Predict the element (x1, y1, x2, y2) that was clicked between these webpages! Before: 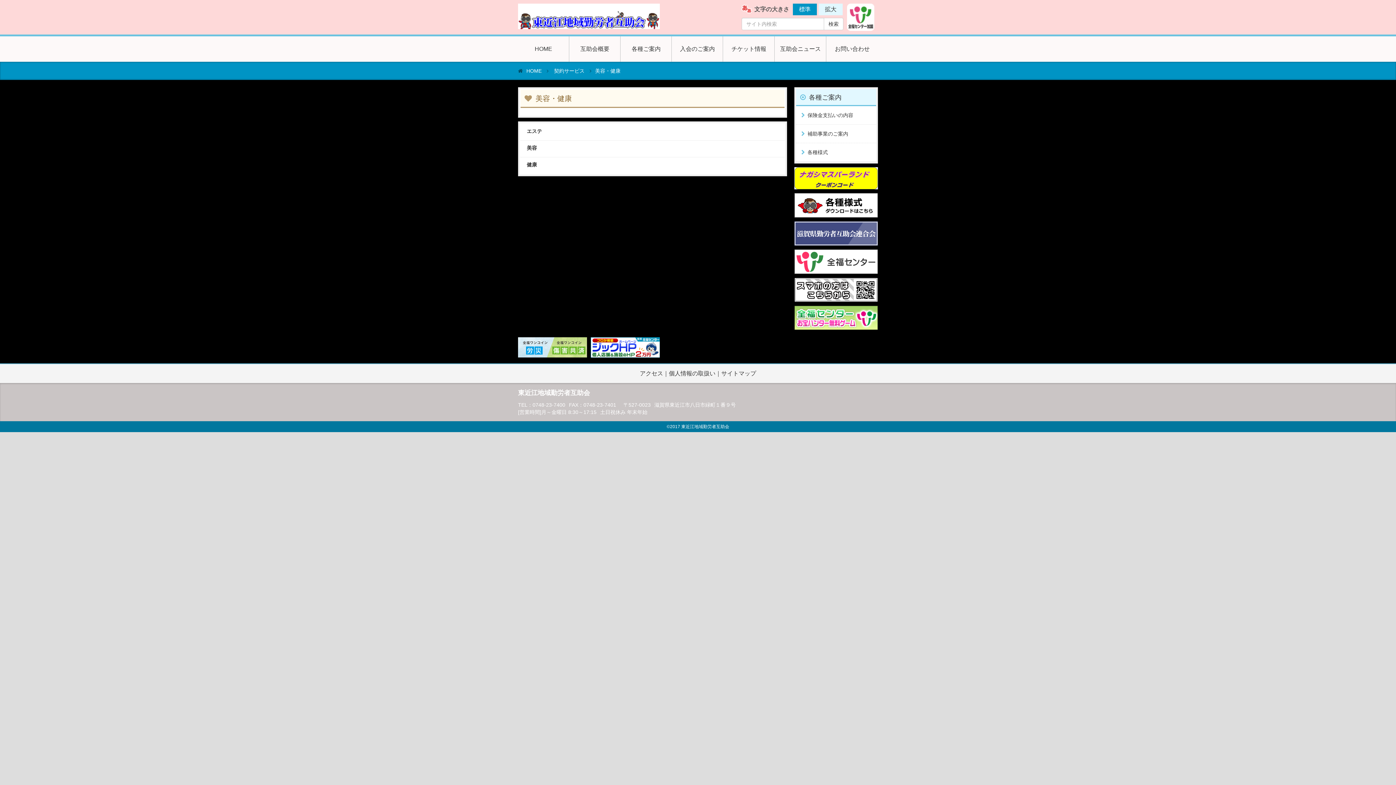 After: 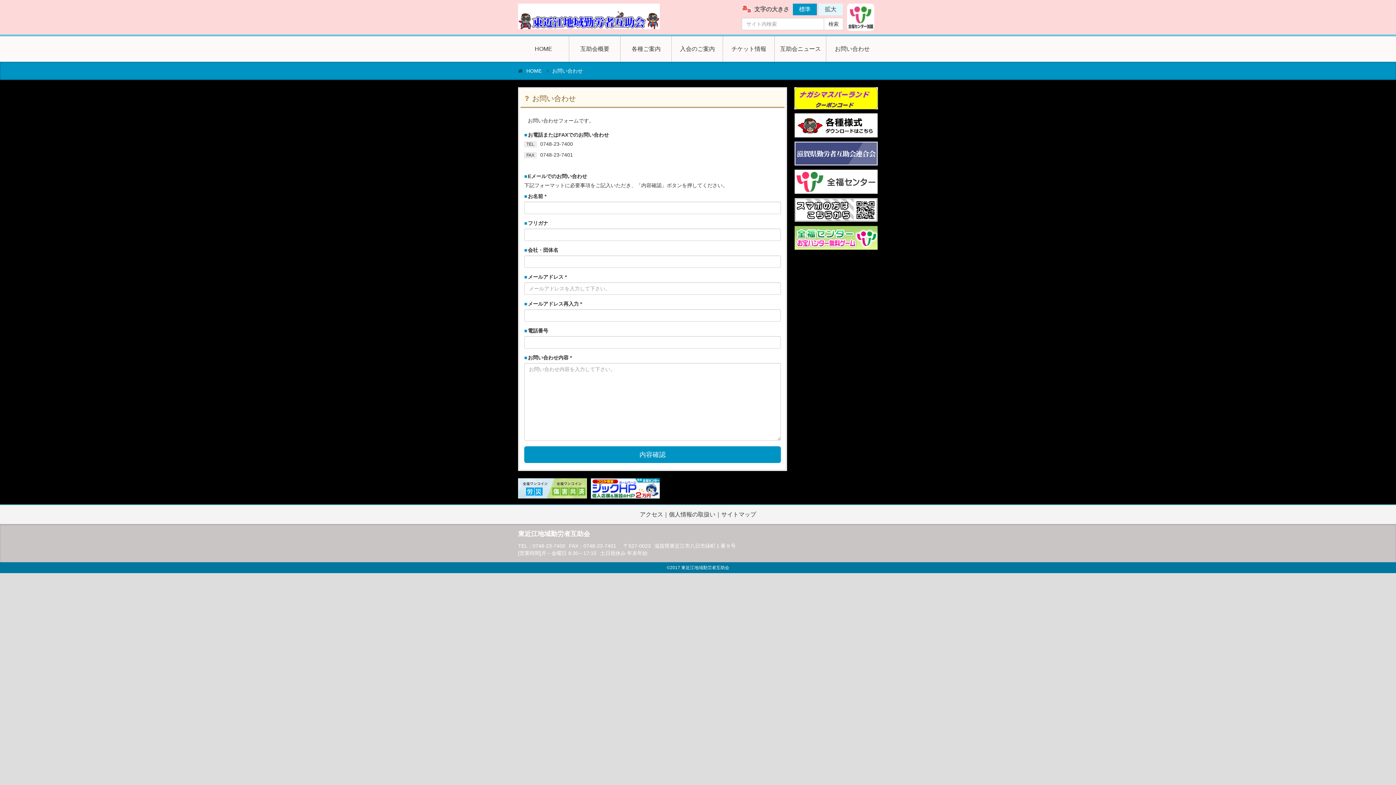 Action: label: お問い合わせ bbox: (826, 36, 878, 61)